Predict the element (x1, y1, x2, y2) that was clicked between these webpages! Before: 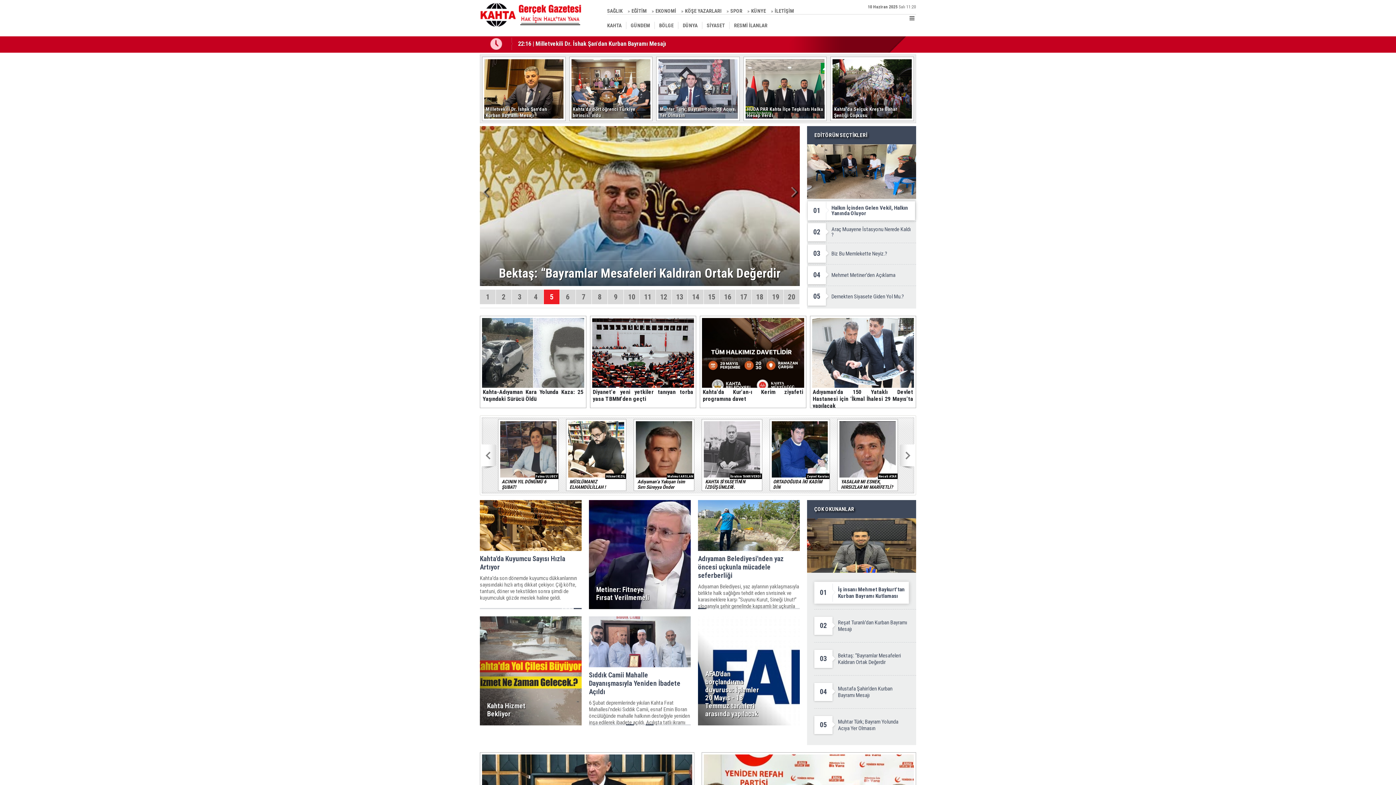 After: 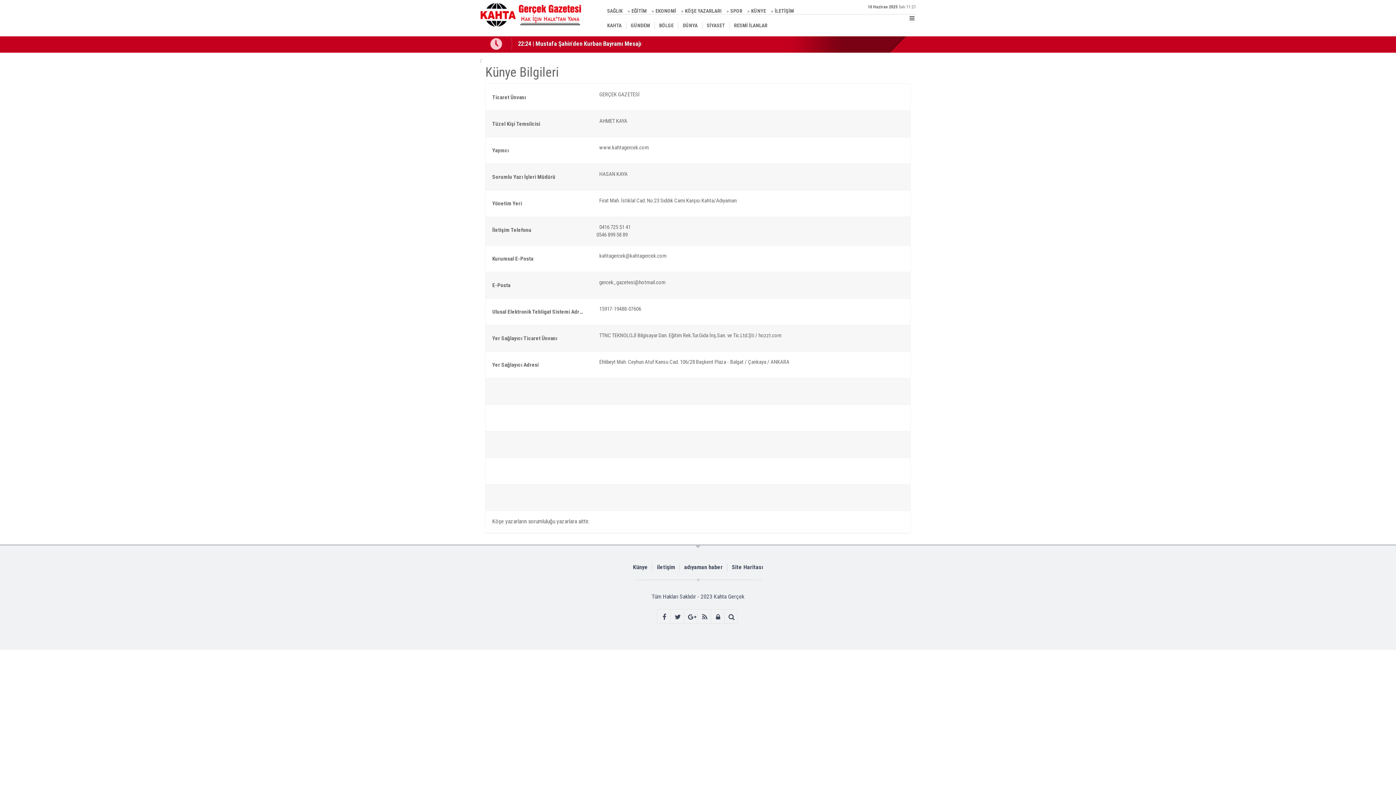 Action: bbox: (751, 8, 766, 13) label: KÜNYE